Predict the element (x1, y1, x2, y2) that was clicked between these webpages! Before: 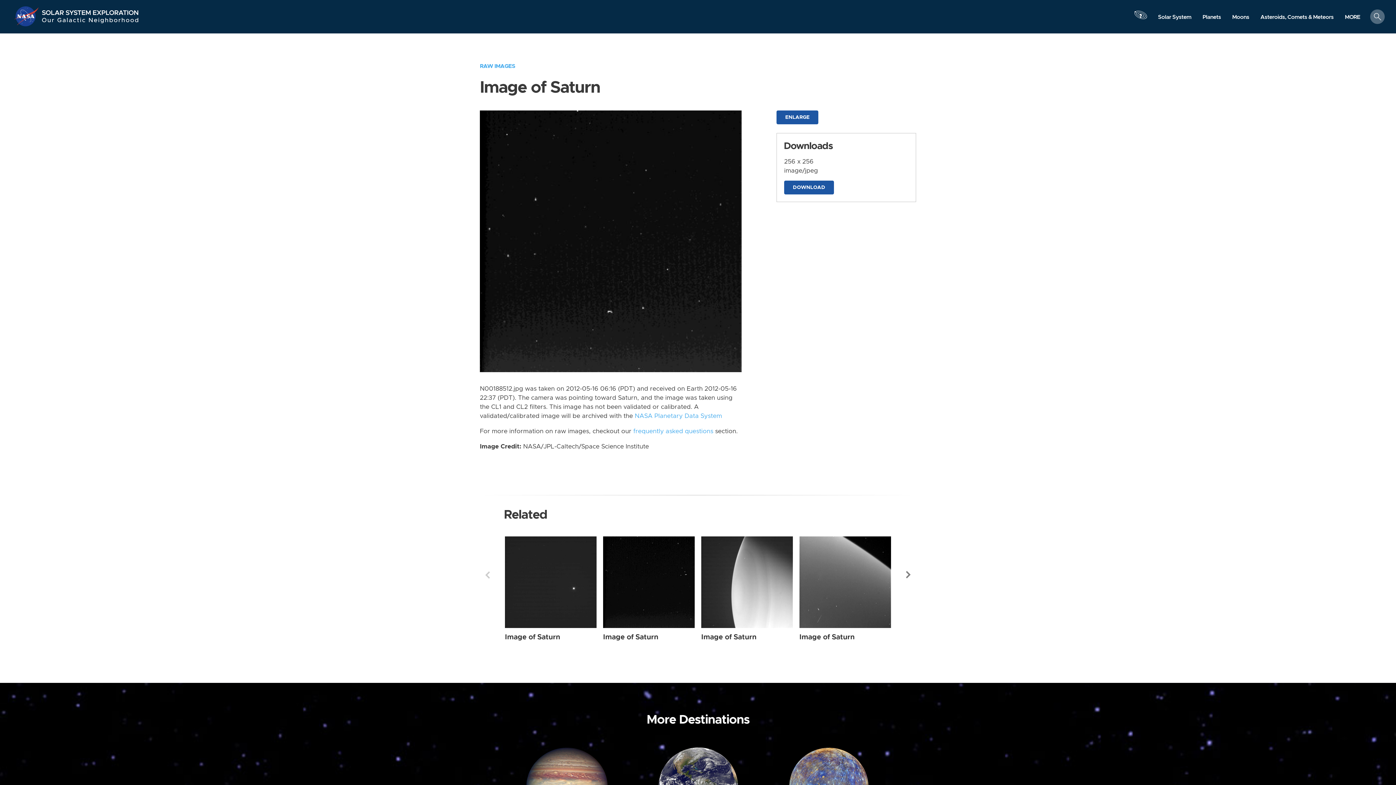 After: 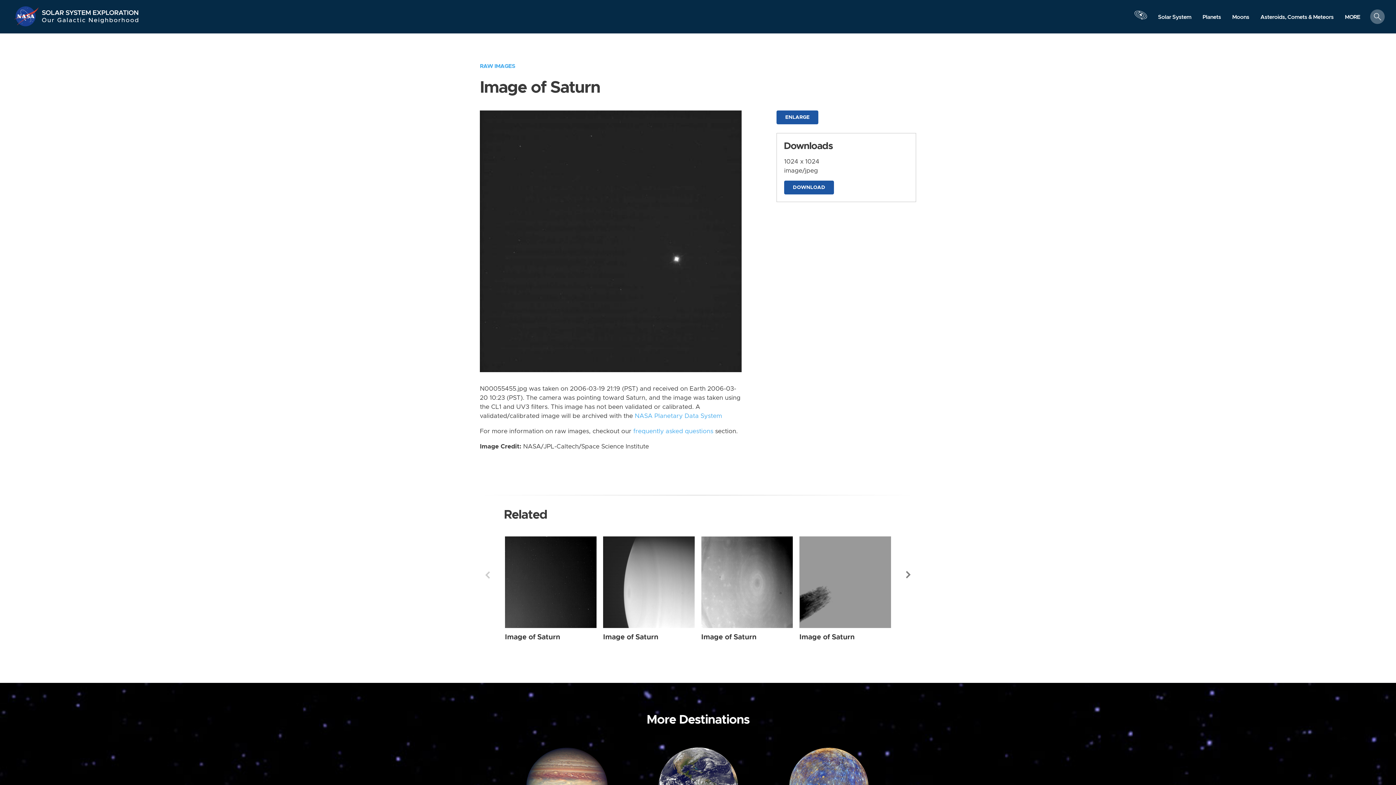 Action: label: Saturn from Narrow Angle taken on Sunday, Mar 19 2006 bbox: (505, 536, 596, 628)